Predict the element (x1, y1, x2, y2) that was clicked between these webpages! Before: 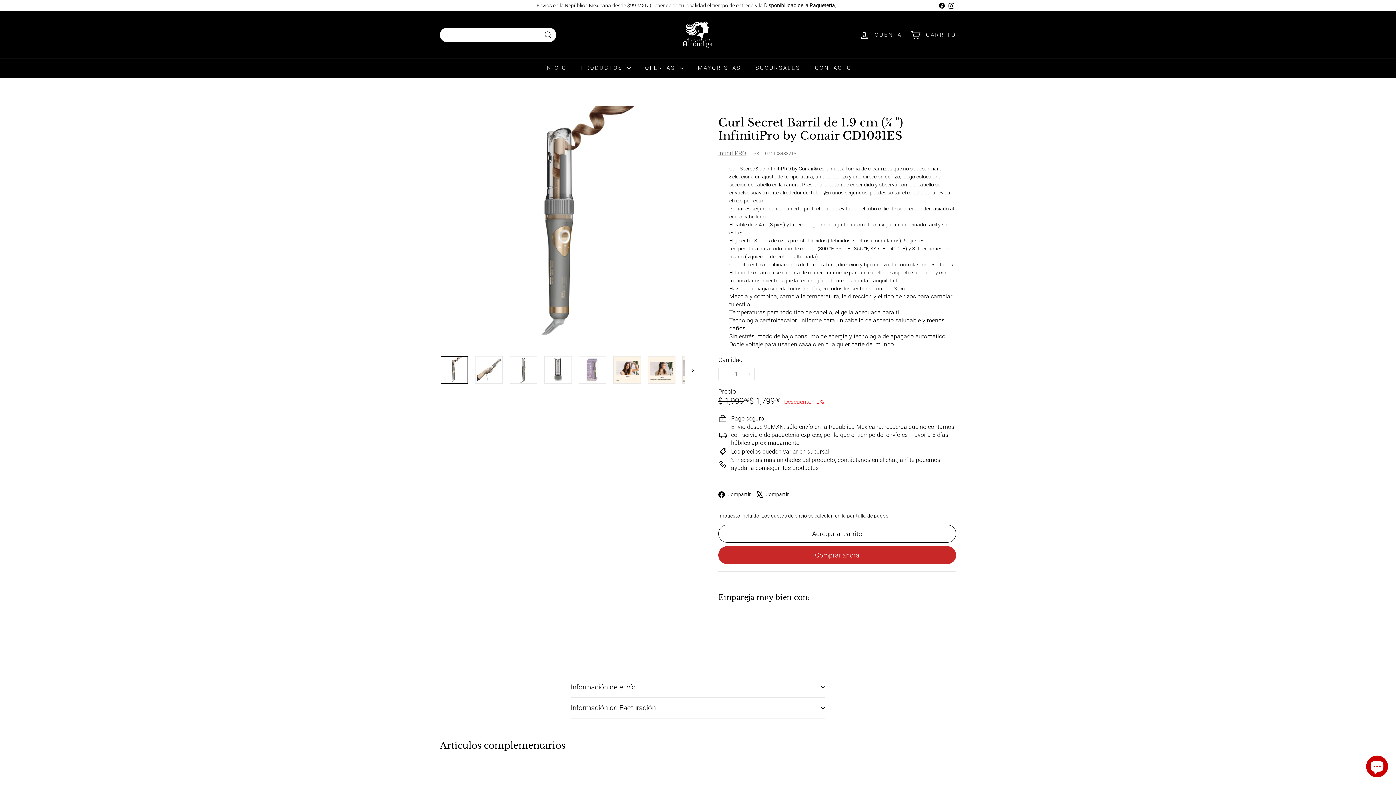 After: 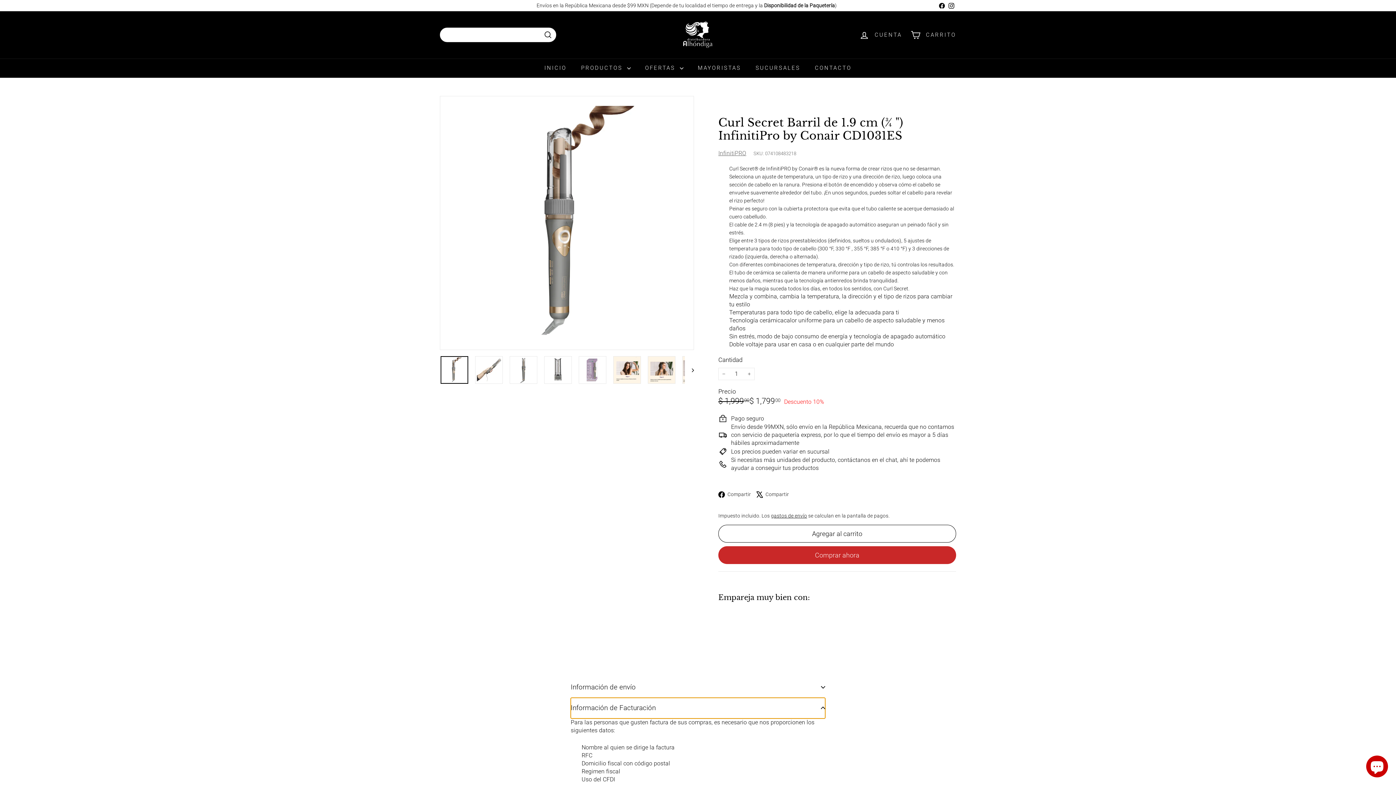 Action: label: Información de Facturación bbox: (570, 698, 825, 718)